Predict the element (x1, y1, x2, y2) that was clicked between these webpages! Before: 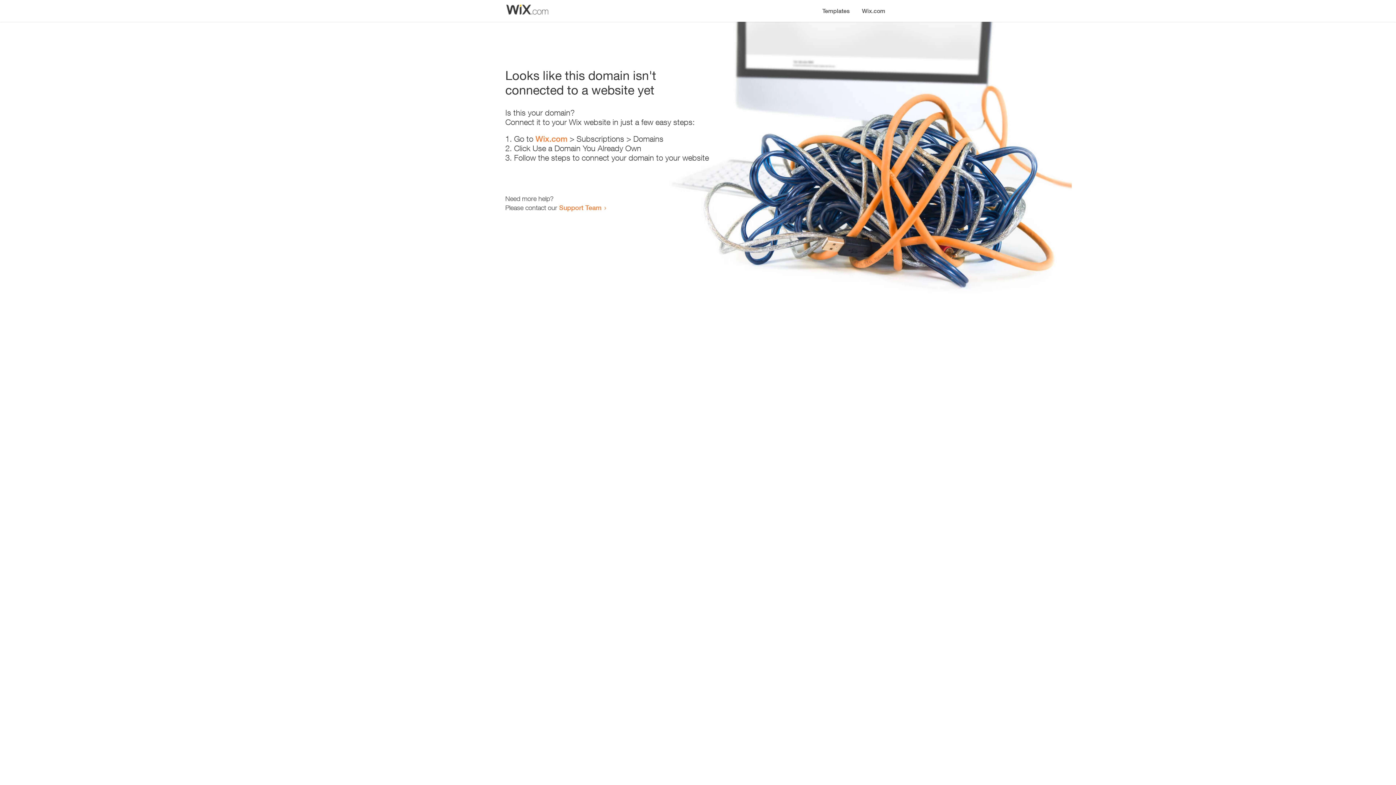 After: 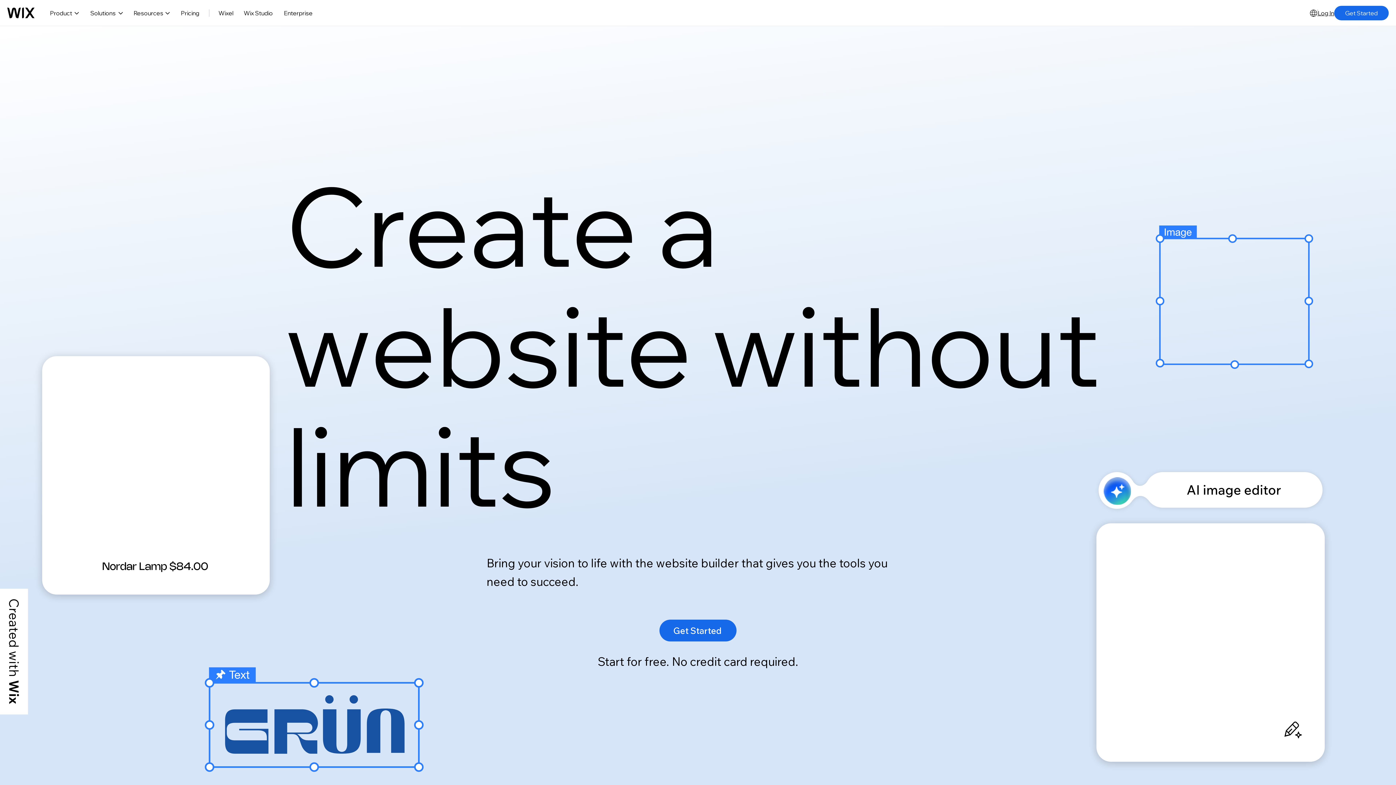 Action: label: Wix.com bbox: (856, 0, 890, 14)